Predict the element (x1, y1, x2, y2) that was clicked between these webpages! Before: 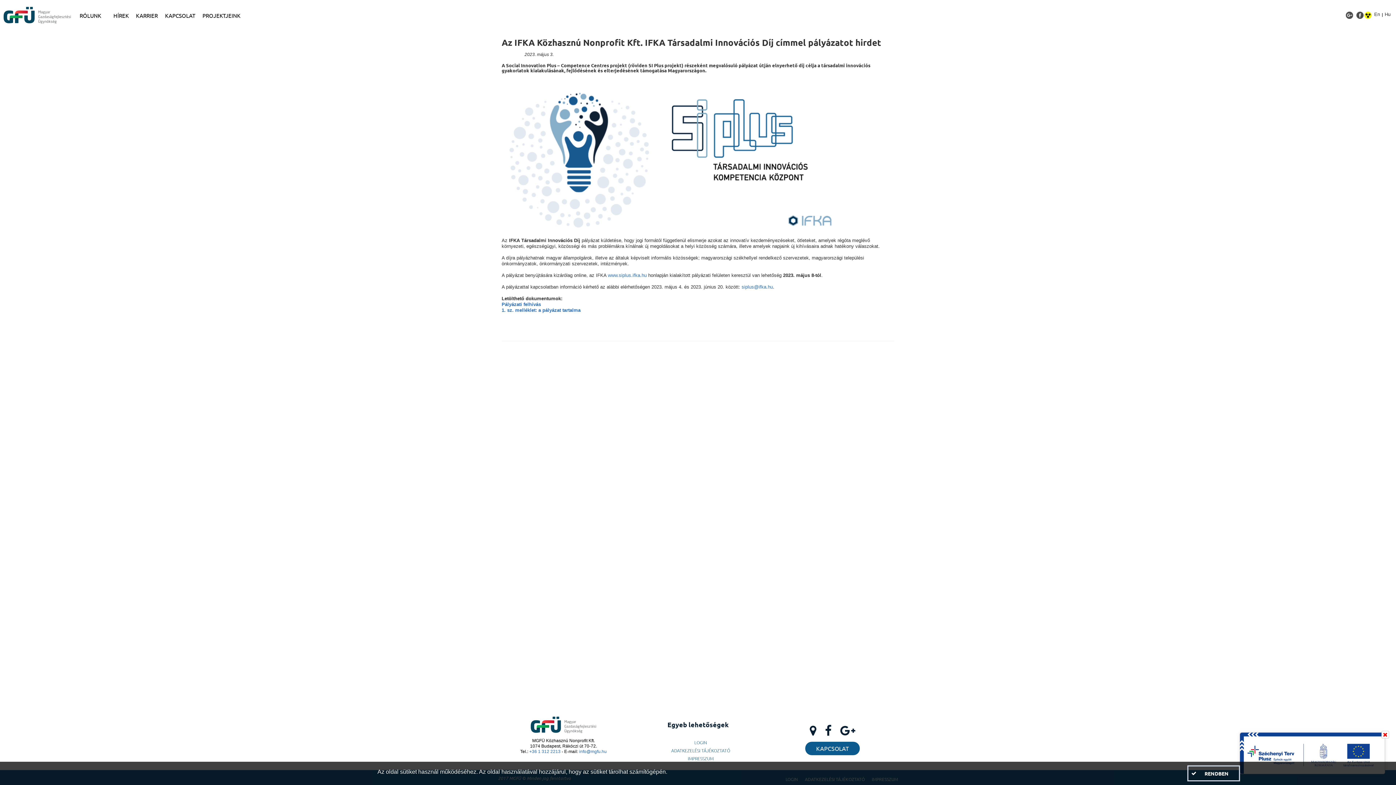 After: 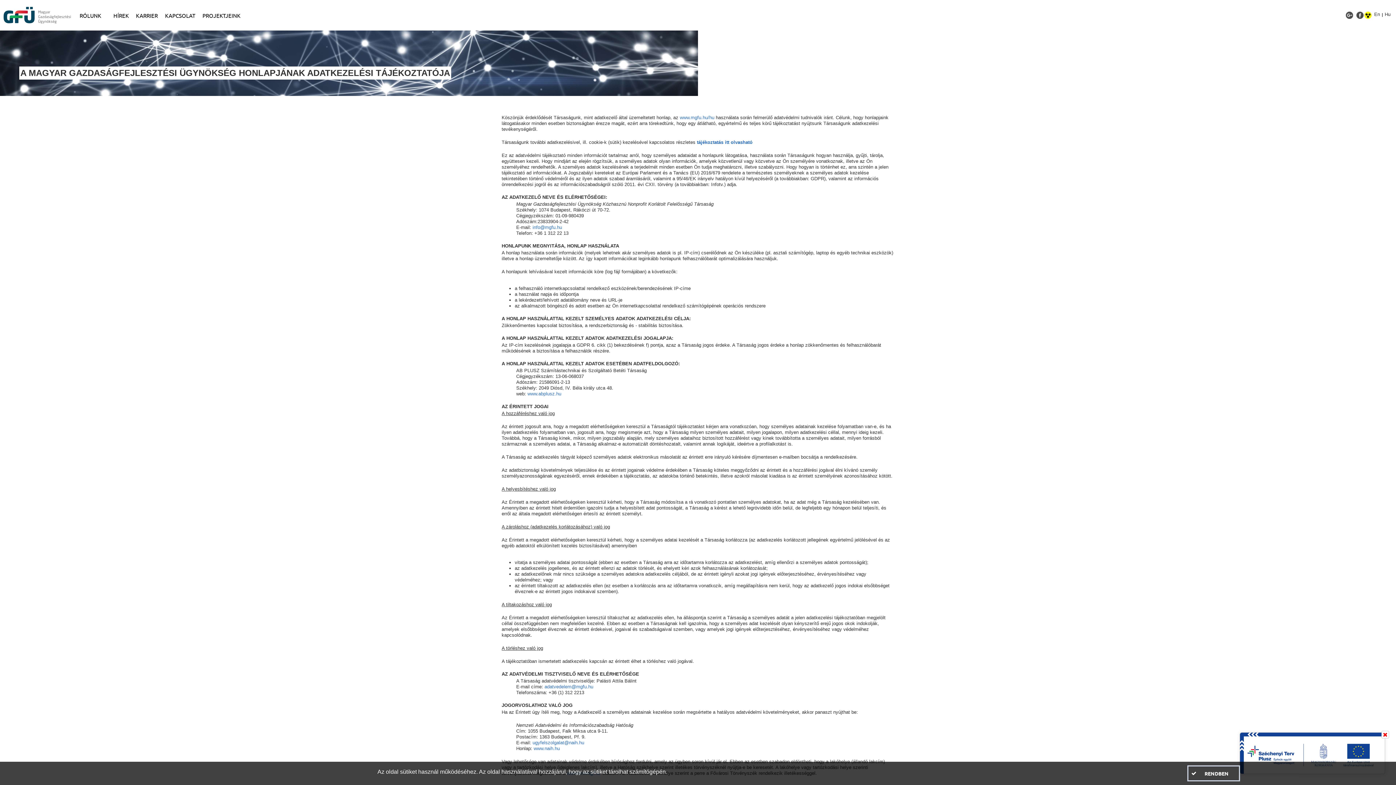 Action: label: ADATKEZELÉSI TÁJÉKOZTATÓ bbox: (671, 747, 730, 754)